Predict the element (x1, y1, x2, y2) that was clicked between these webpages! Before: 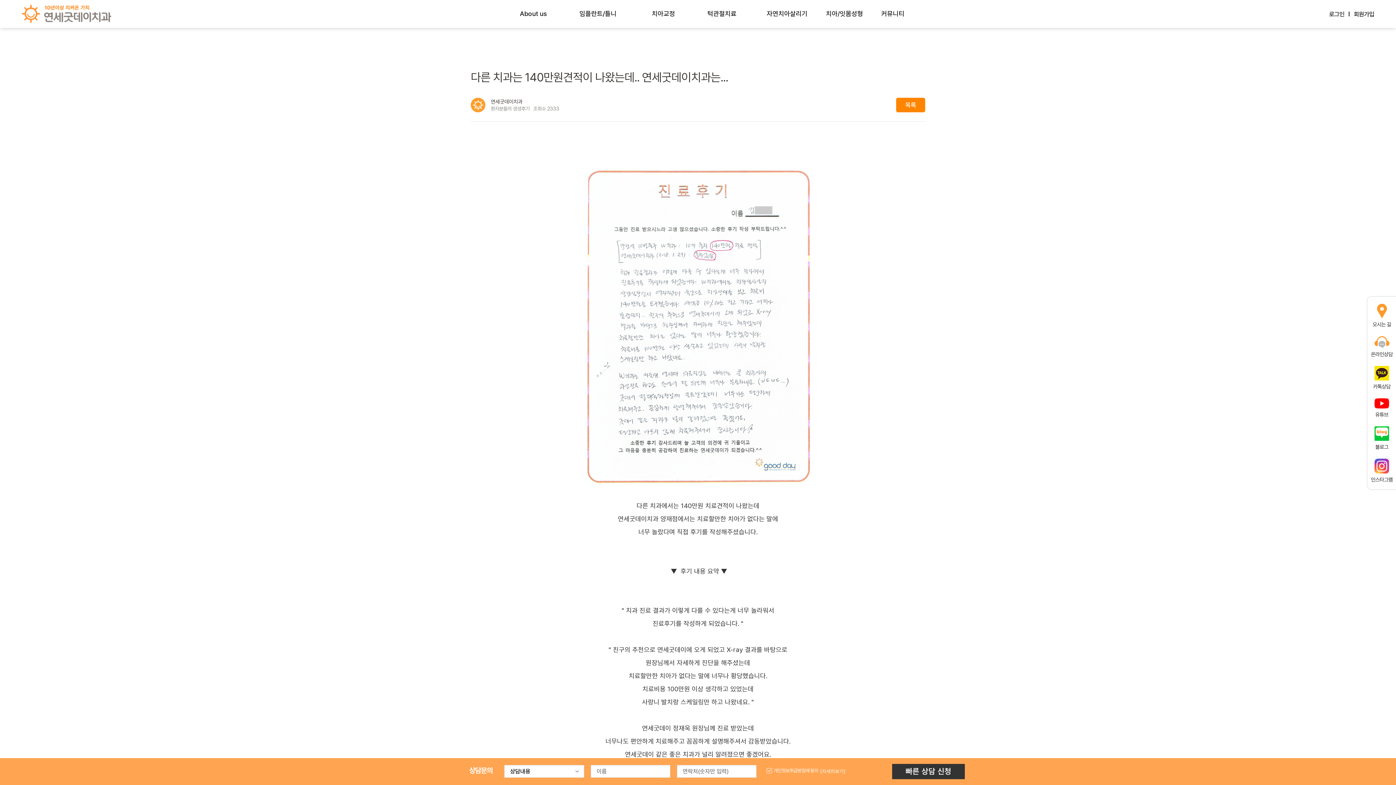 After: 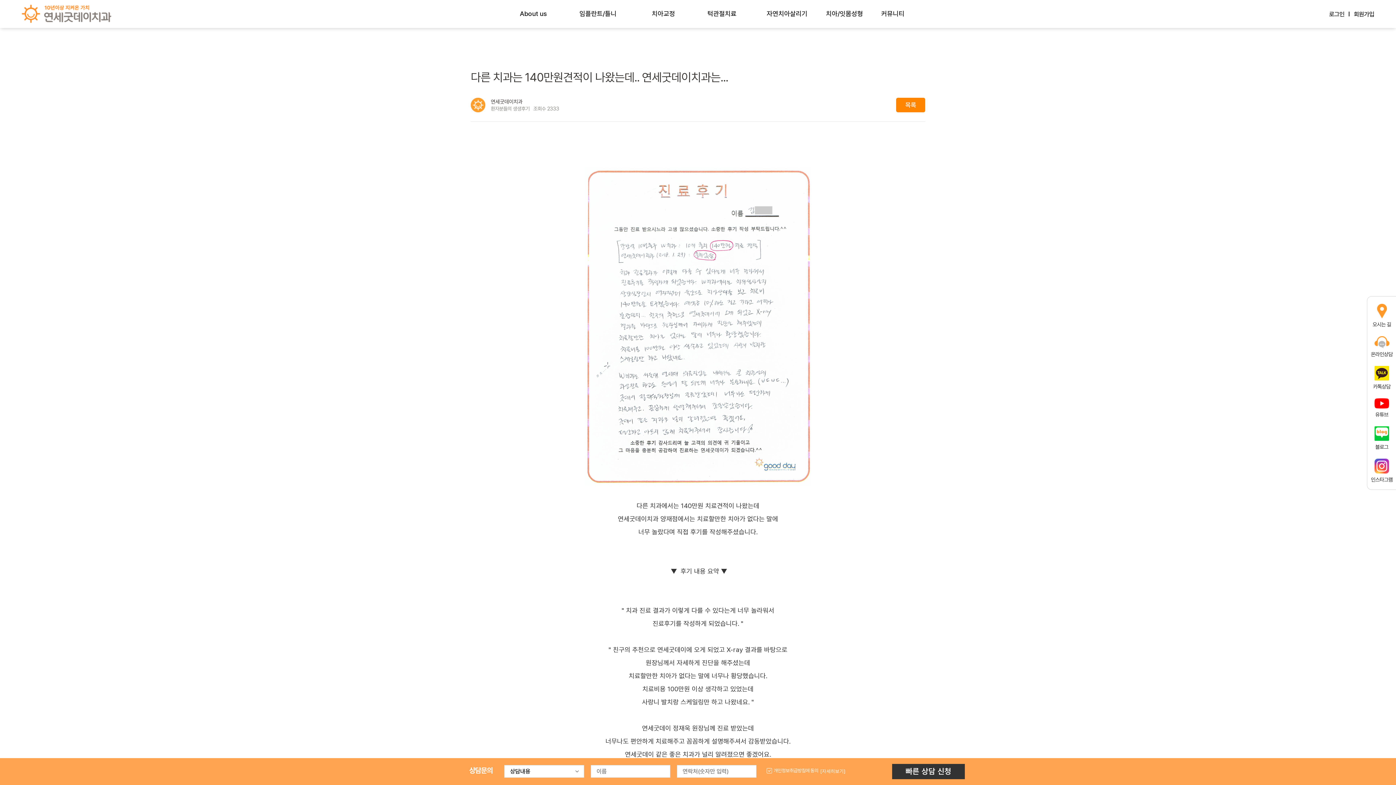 Action: label: 인스타그램 bbox: (1367, 458, 1396, 489)